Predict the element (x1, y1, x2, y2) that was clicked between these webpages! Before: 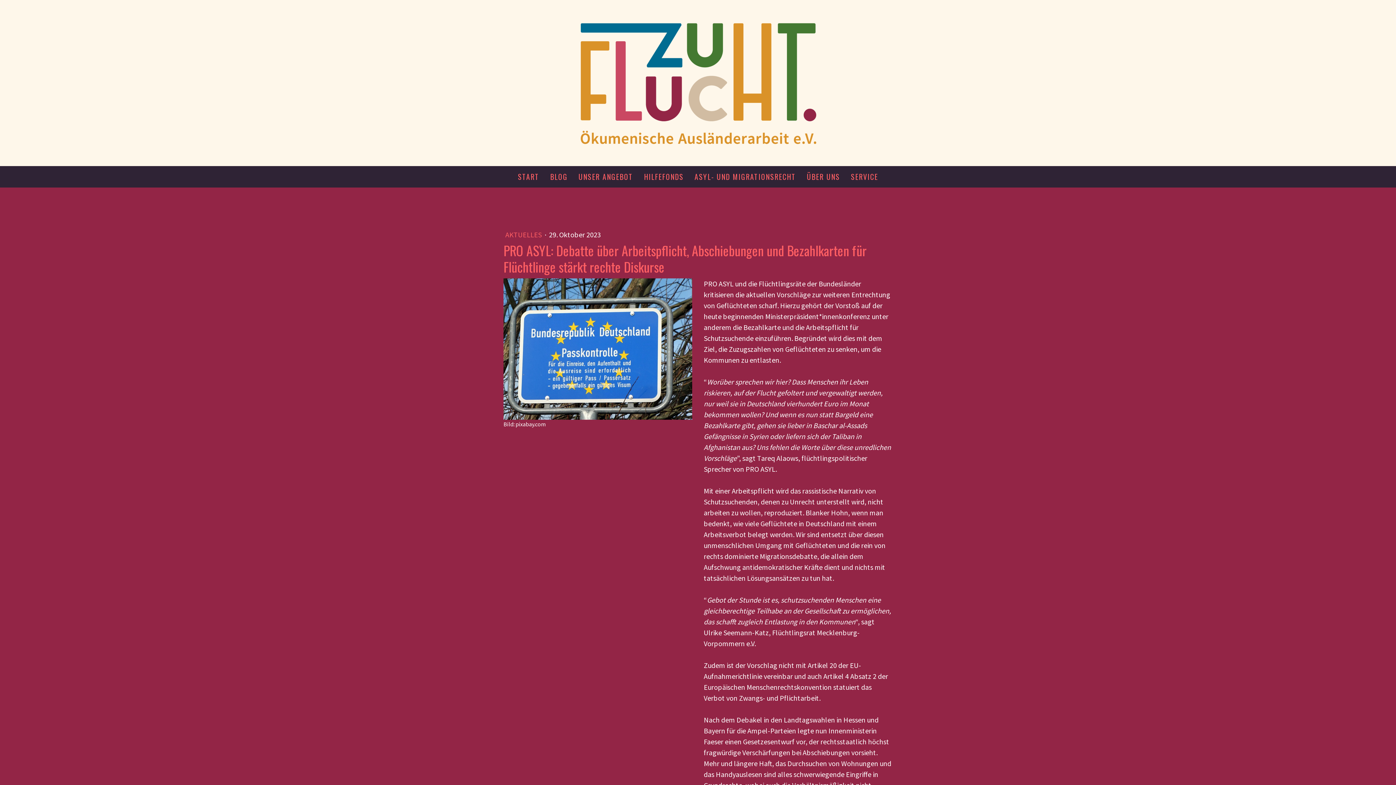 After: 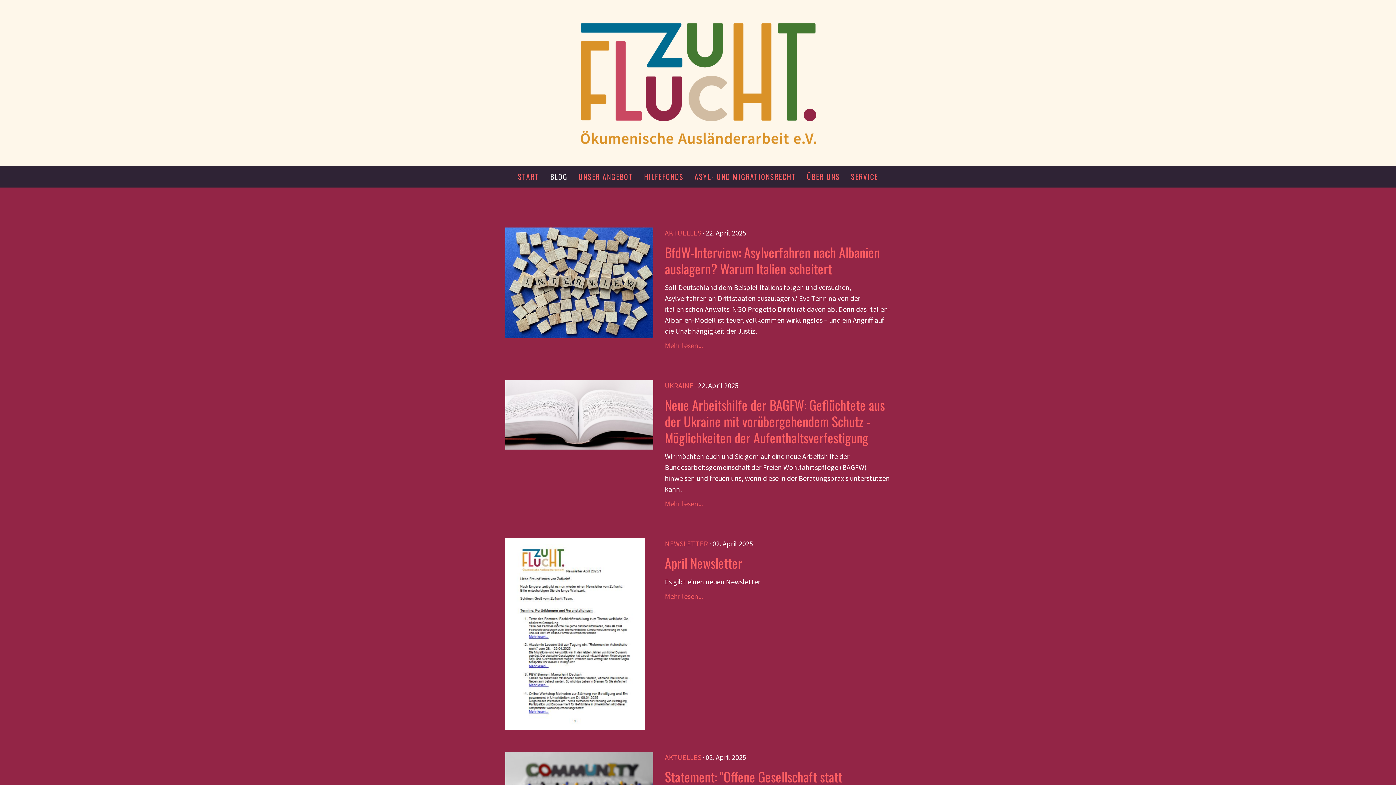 Action: label: BLOG bbox: (544, 166, 573, 187)